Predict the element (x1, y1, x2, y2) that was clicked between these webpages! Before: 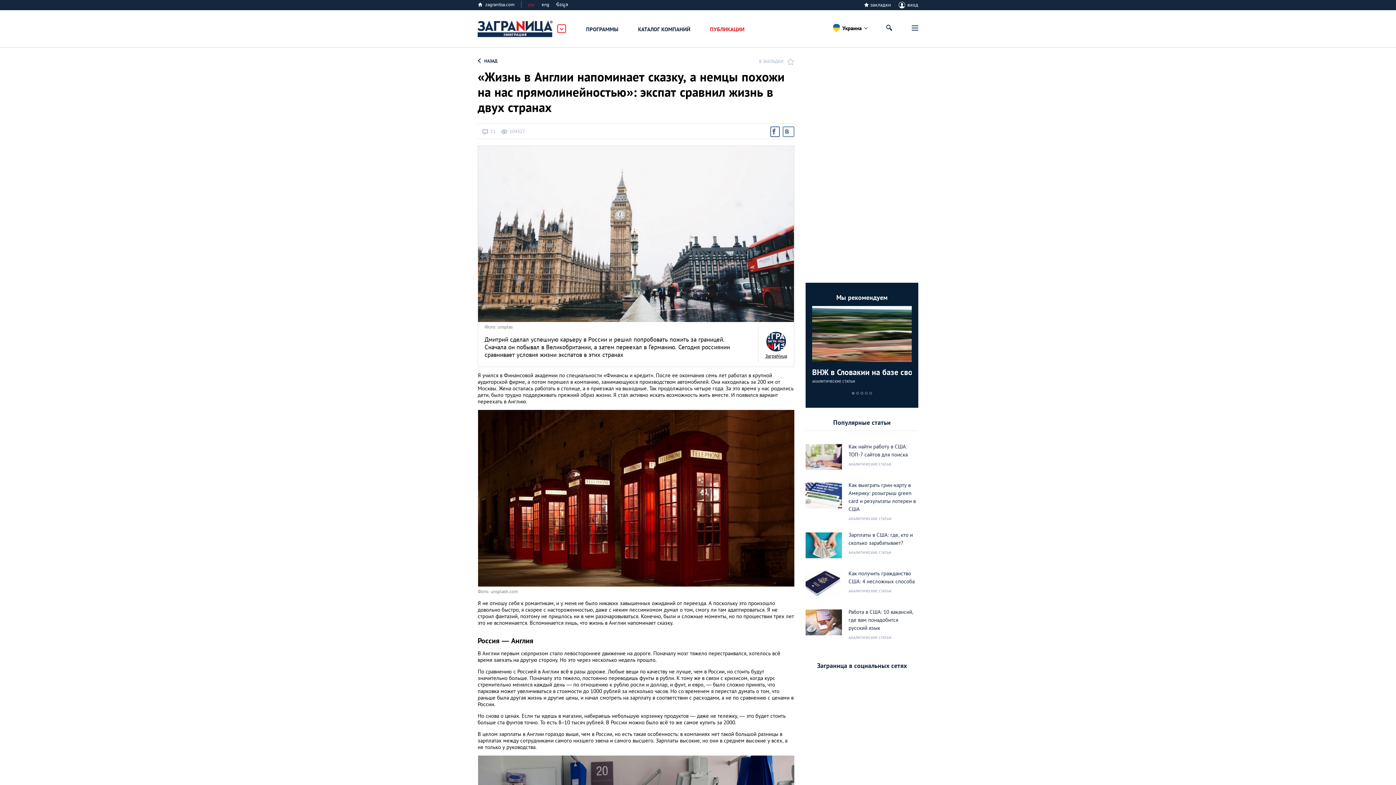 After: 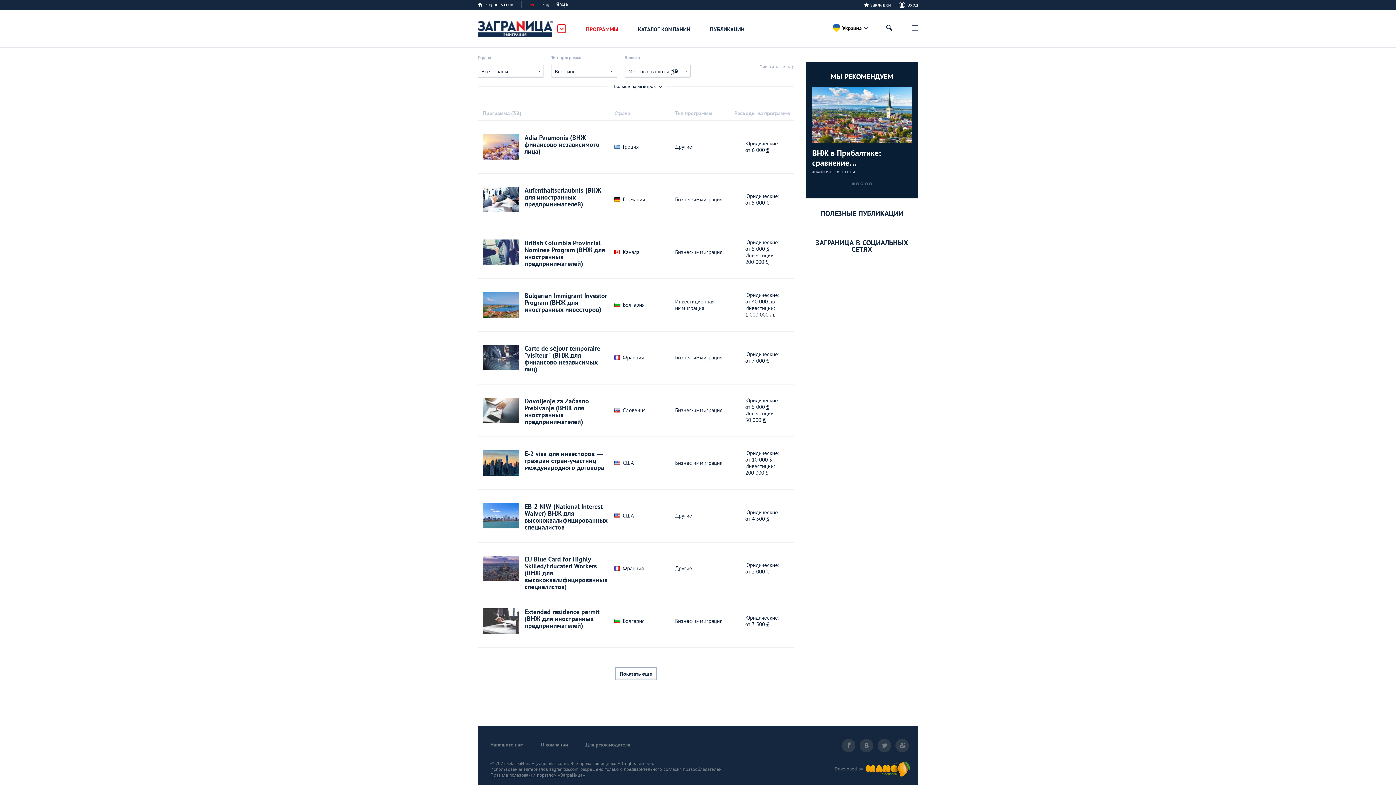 Action: label: ПРОГРАММЫ bbox: (586, 20, 618, 38)